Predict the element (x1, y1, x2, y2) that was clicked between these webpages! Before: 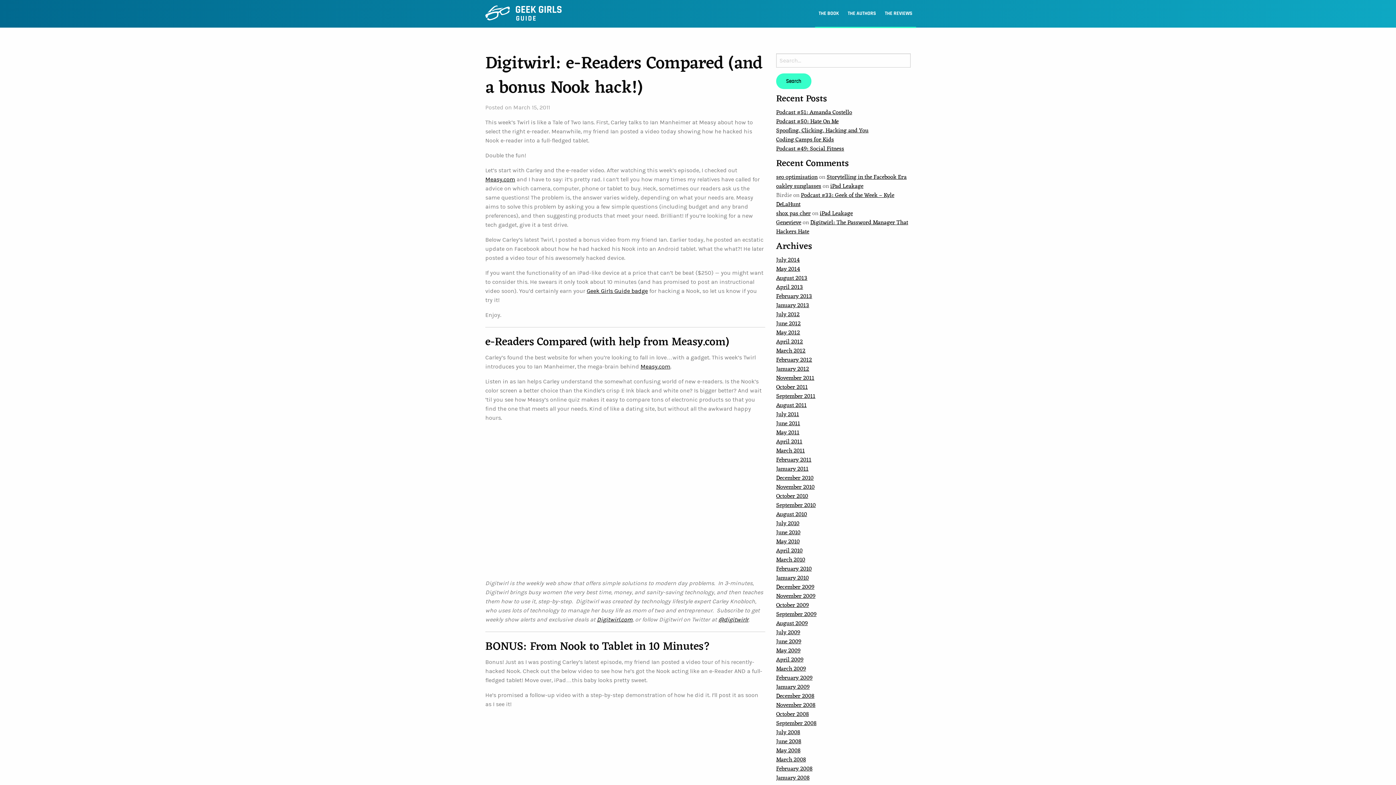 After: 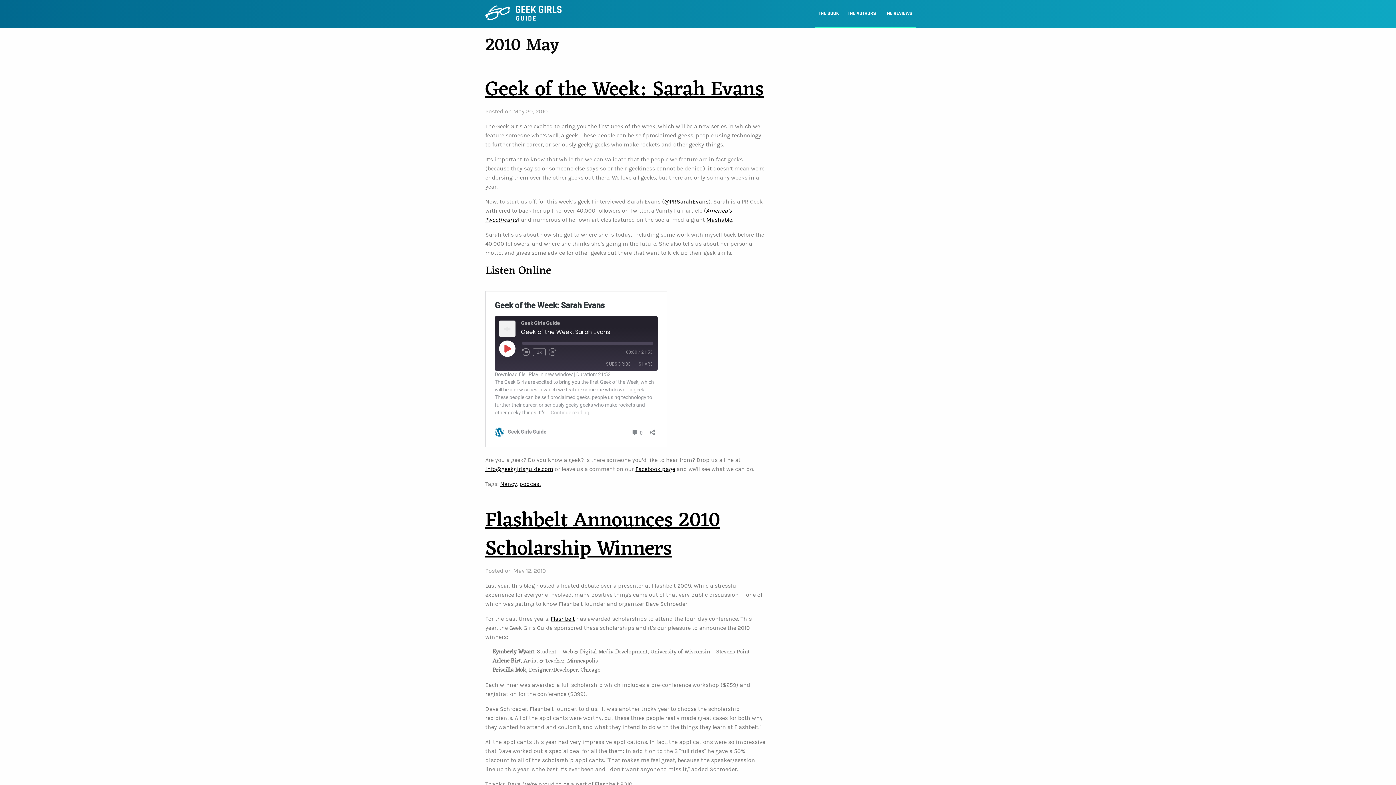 Action: label: May 2010 bbox: (776, 536, 800, 547)